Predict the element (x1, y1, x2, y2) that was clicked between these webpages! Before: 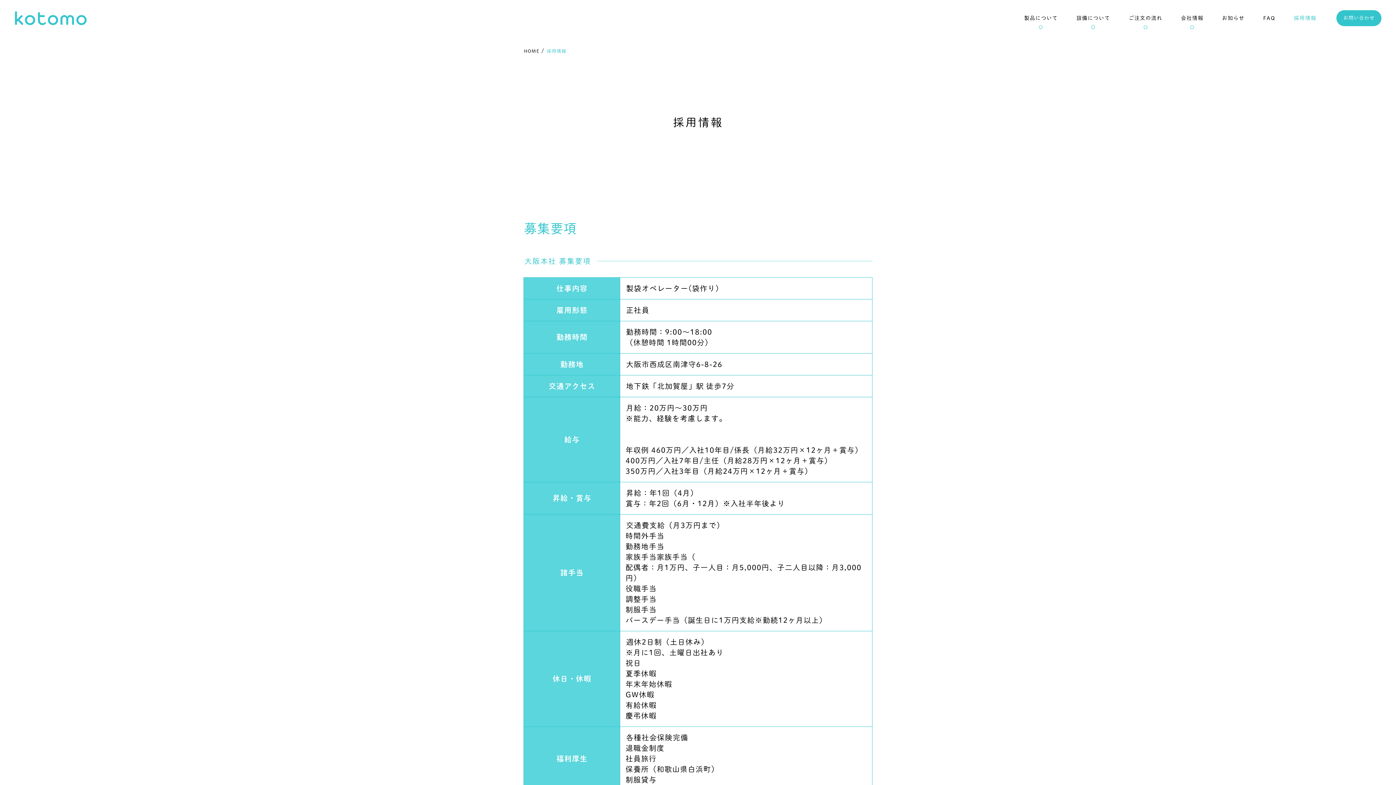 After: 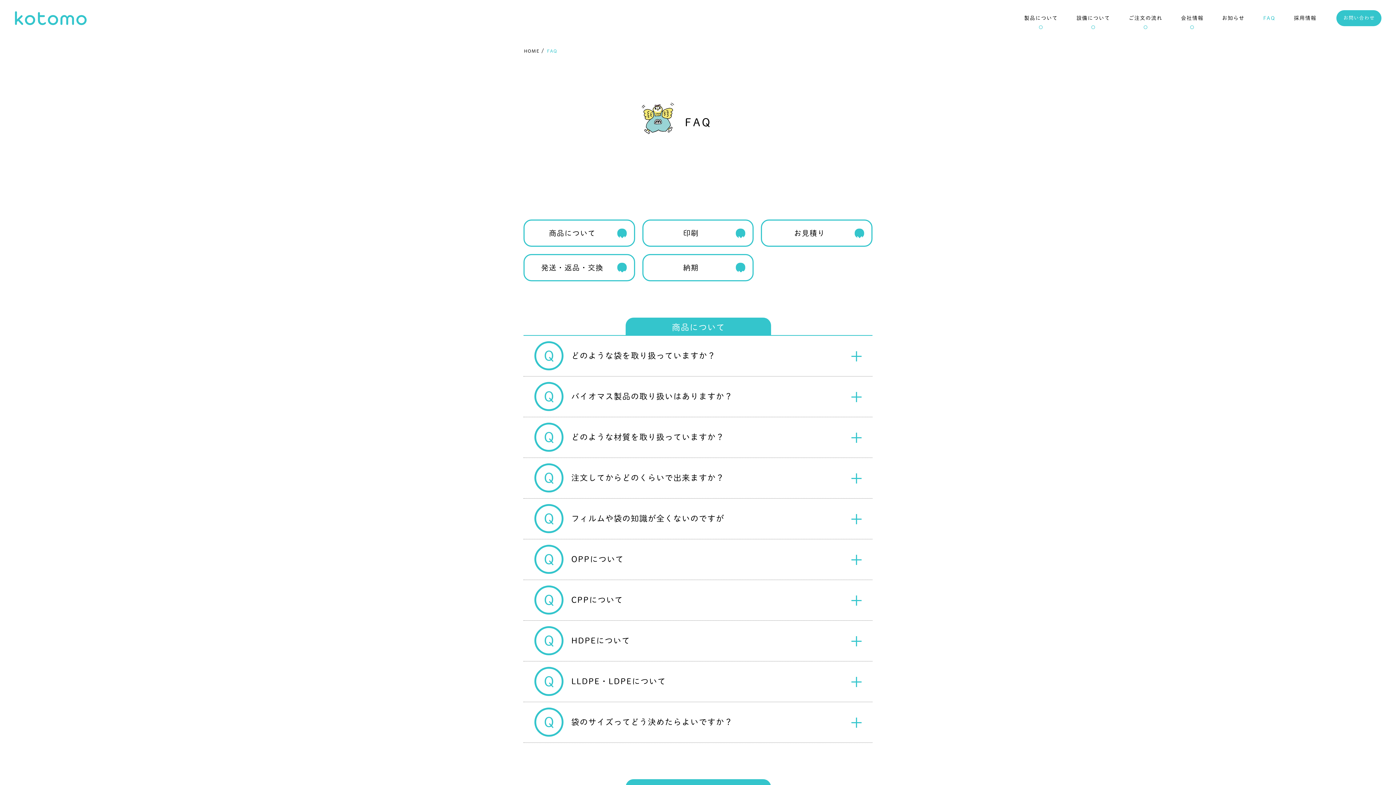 Action: bbox: (1253, 0, 1284, 36) label: FAQ